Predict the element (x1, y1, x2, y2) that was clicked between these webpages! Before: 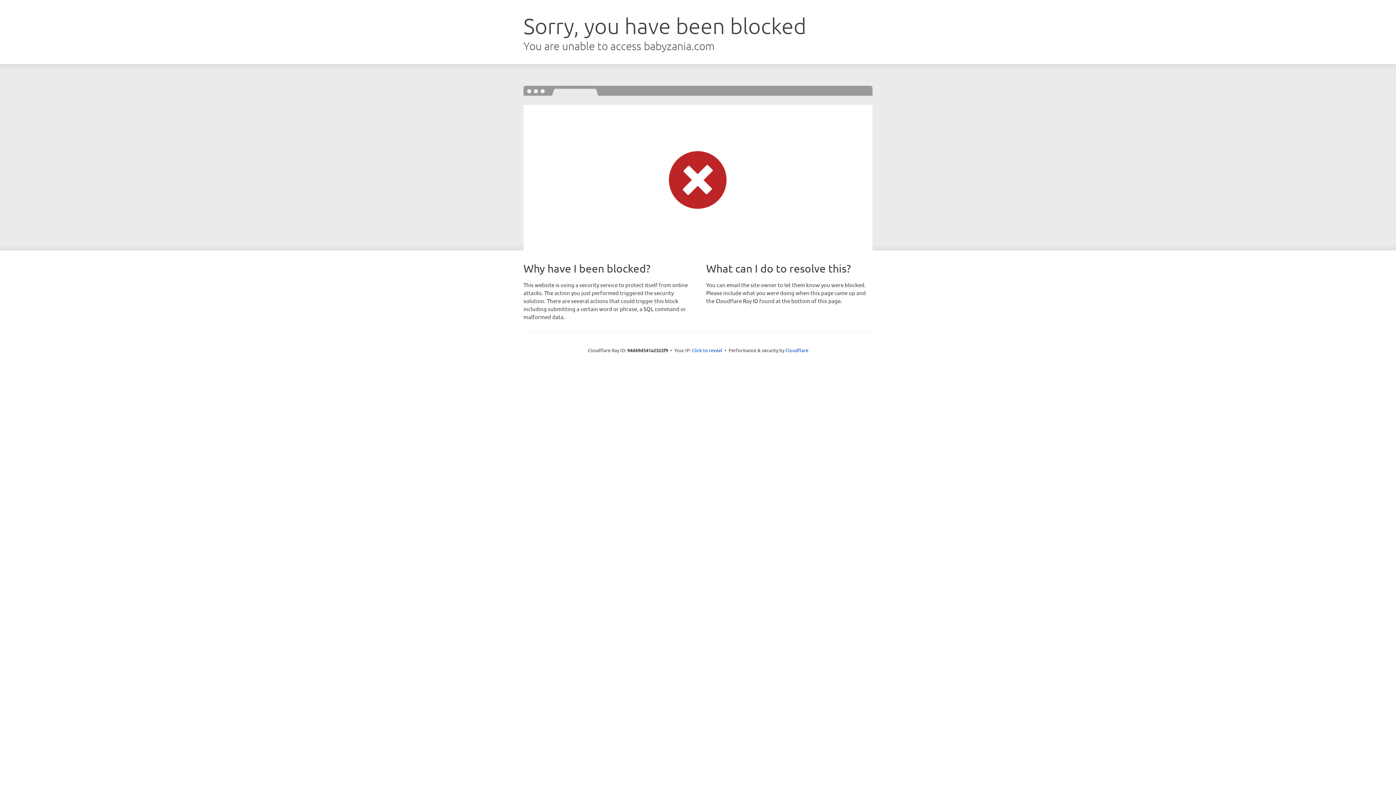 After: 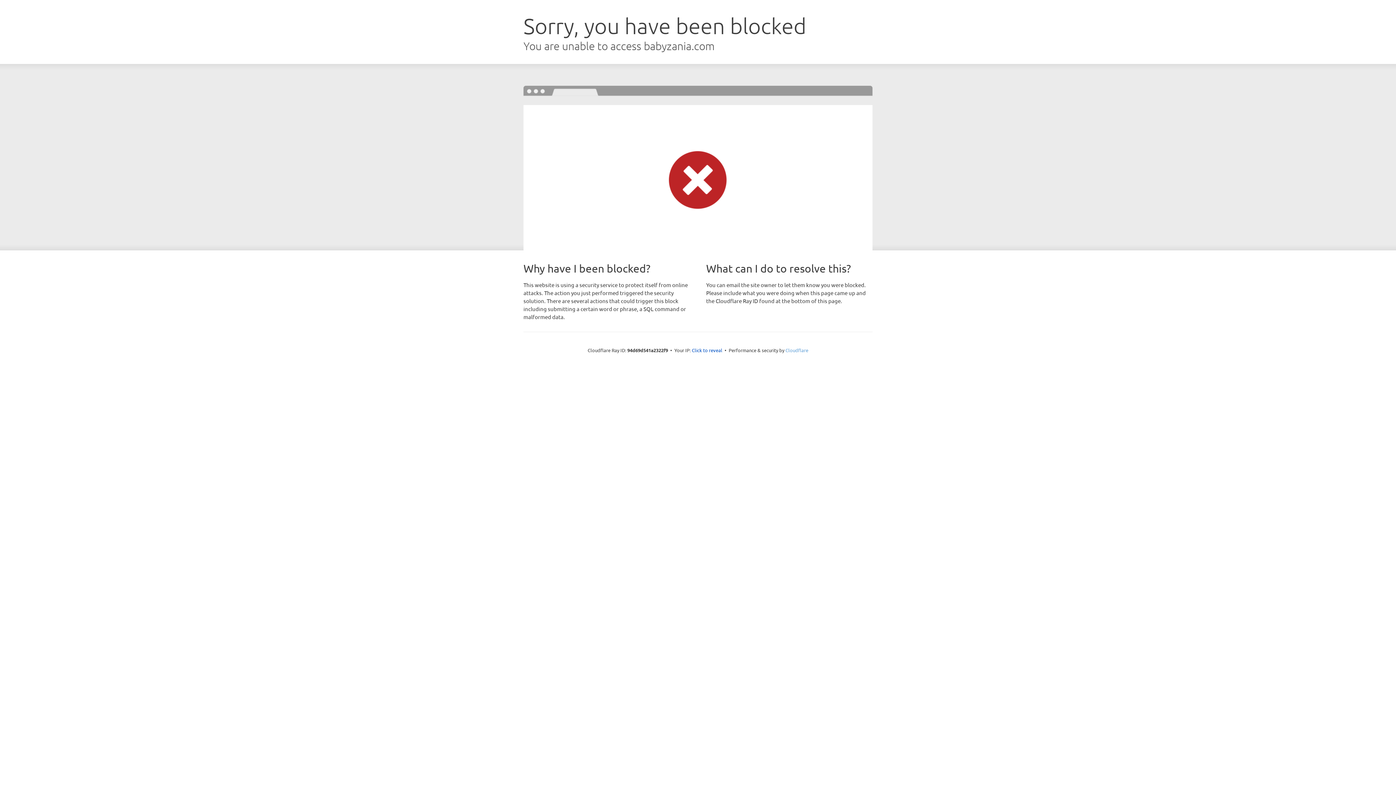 Action: bbox: (785, 347, 808, 353) label: Cloudflare